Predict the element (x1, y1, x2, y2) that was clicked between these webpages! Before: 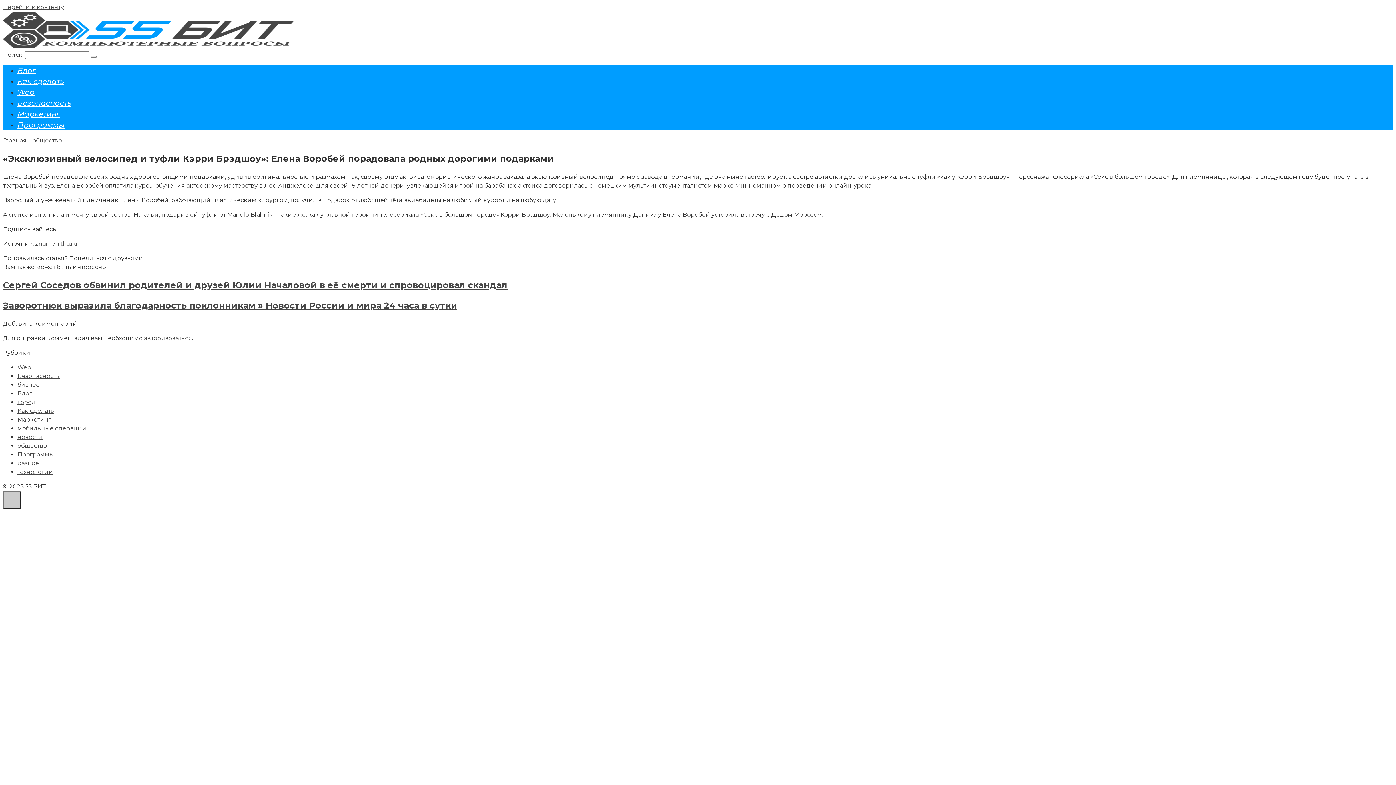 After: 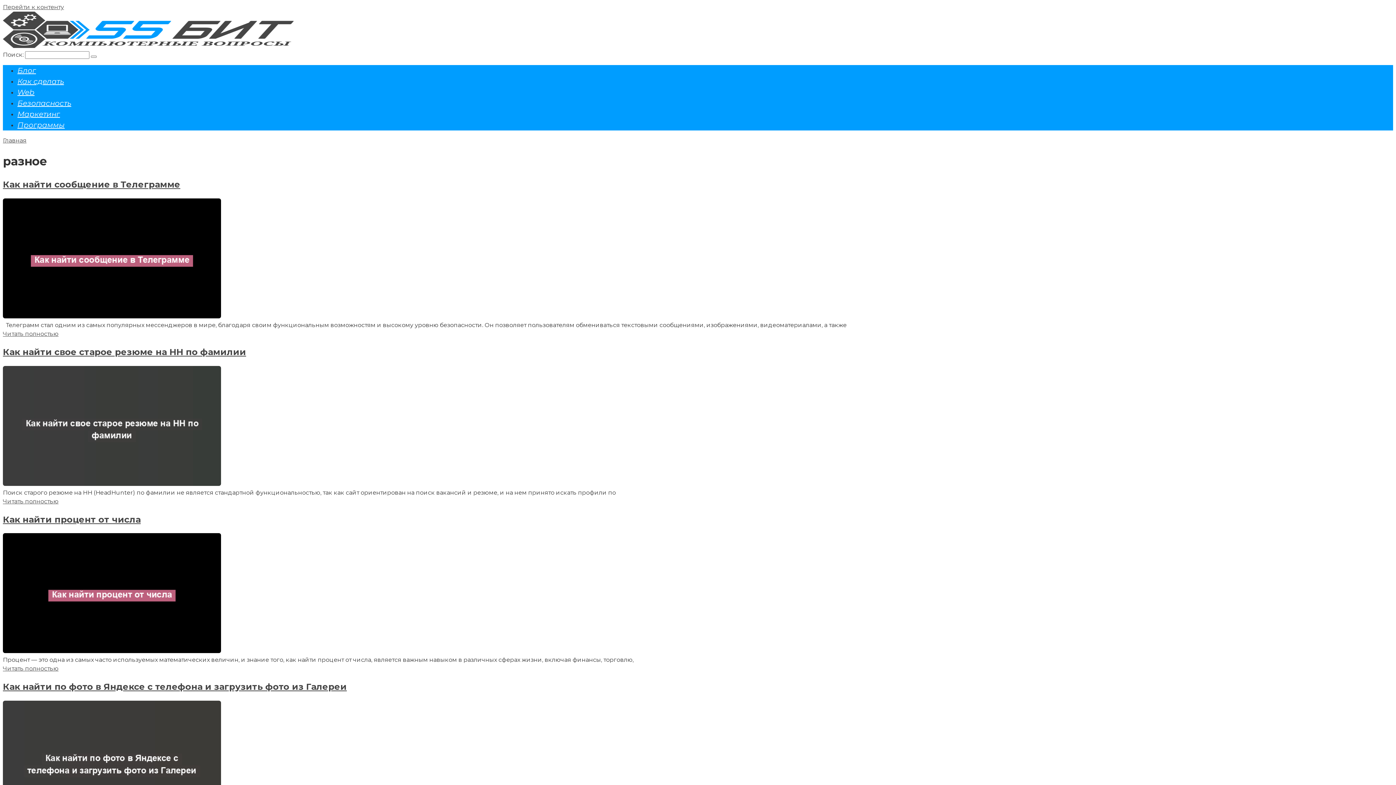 Action: label: разное bbox: (17, 459, 38, 466)